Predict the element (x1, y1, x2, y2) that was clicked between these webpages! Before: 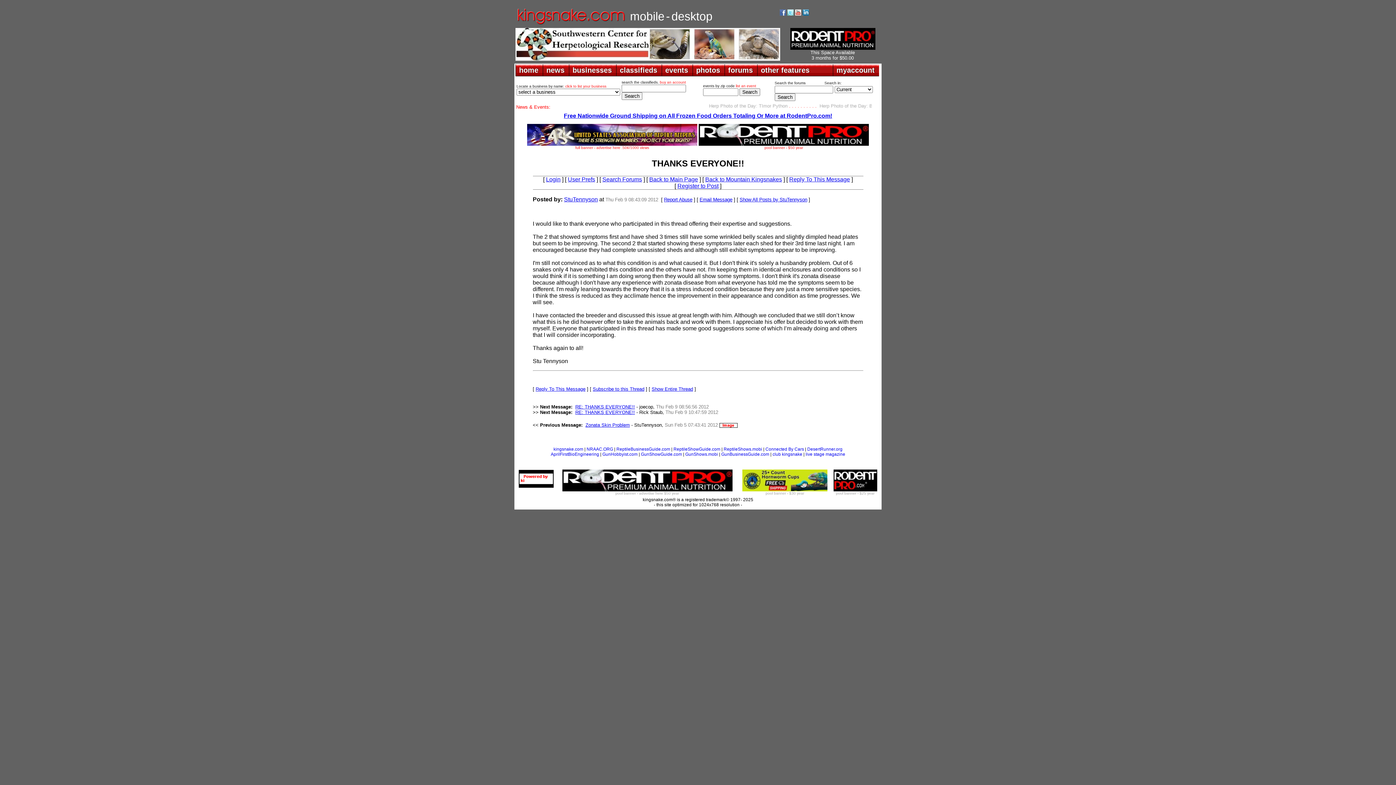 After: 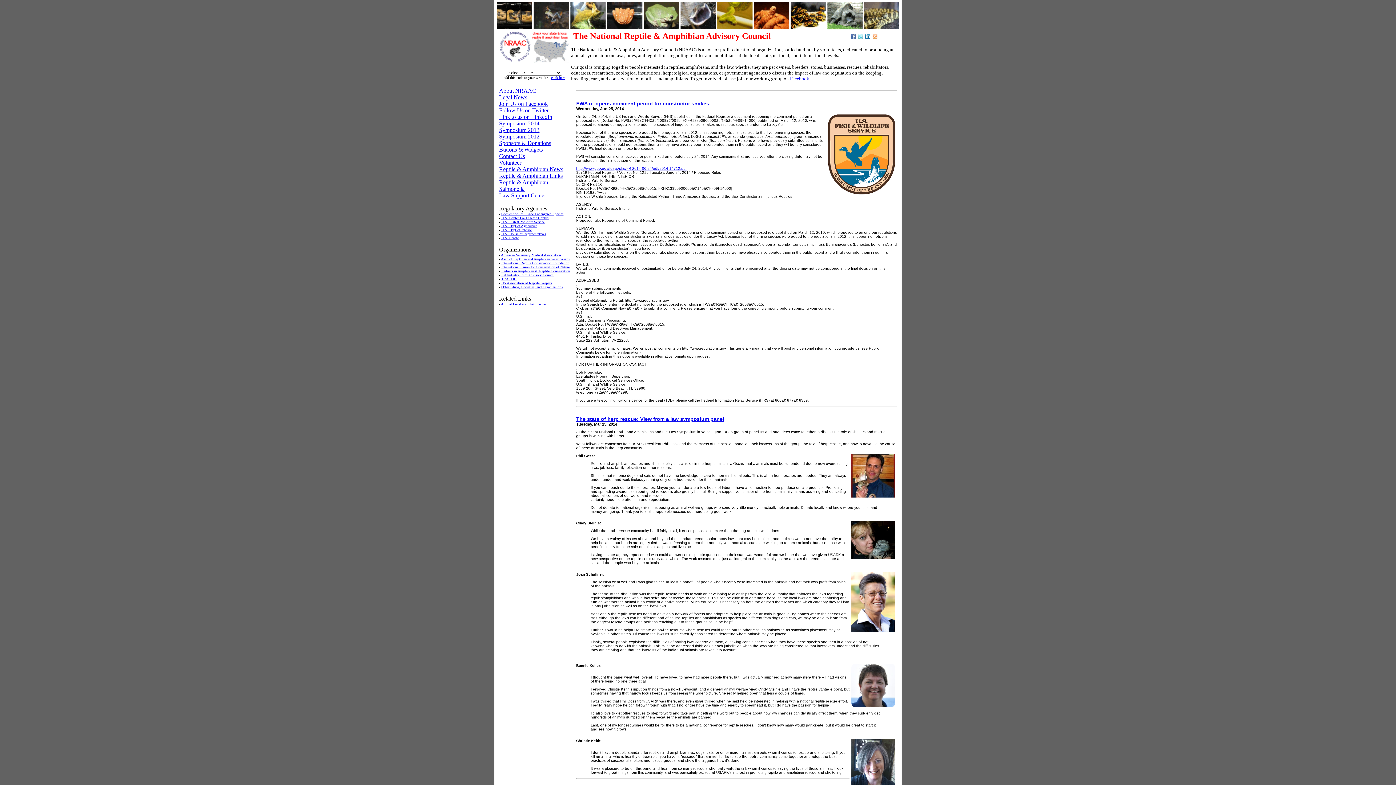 Action: bbox: (586, 446, 613, 451) label: NRAAC.ORG